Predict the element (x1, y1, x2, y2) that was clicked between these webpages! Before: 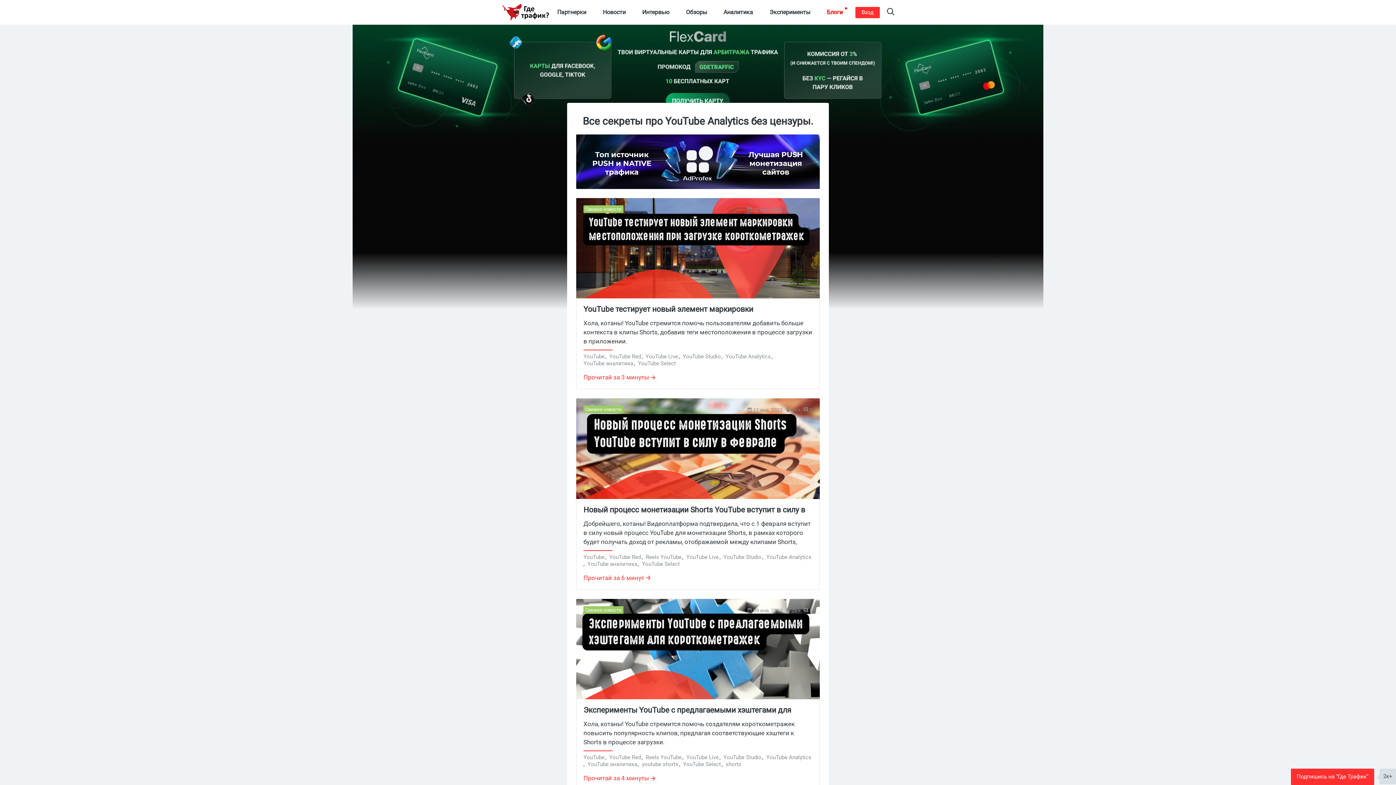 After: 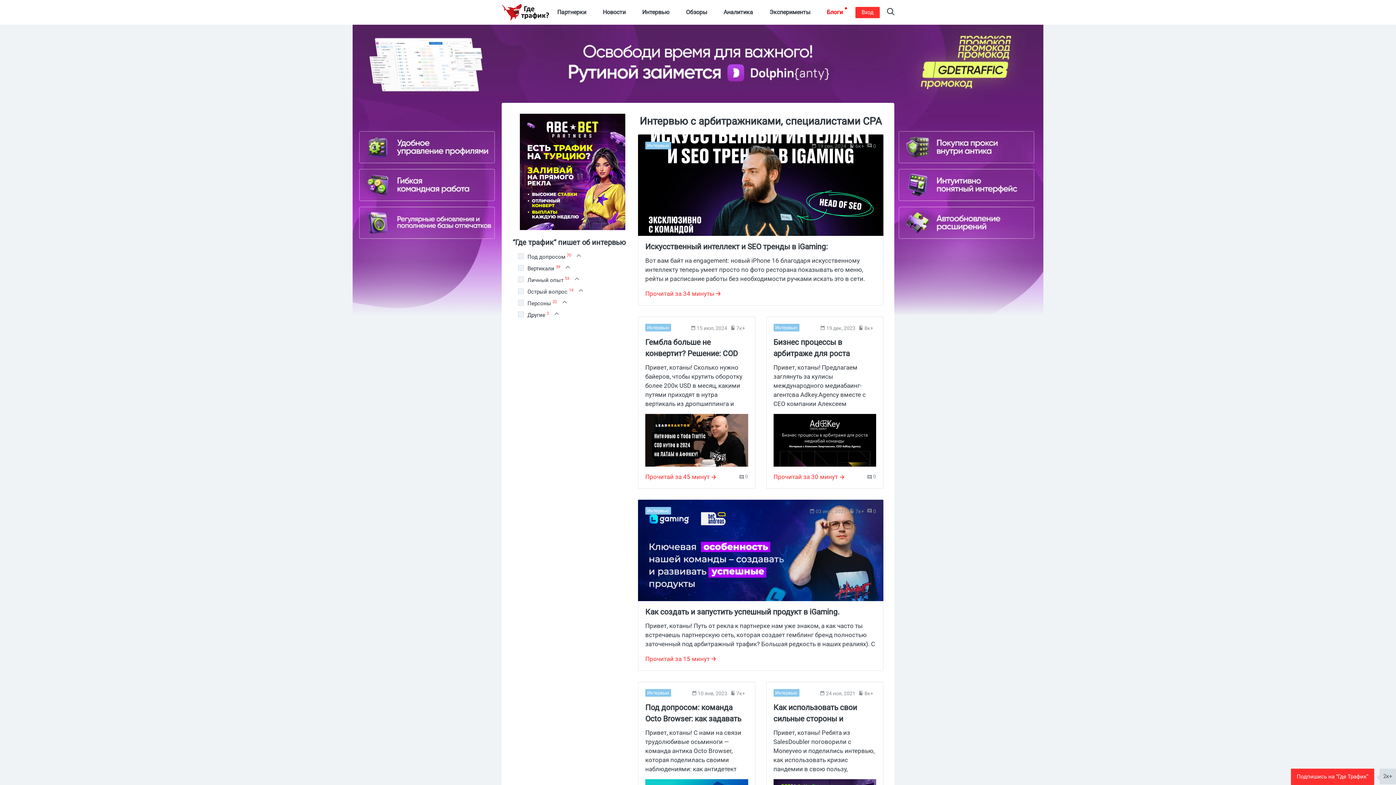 Action: label: Интервью bbox: (638, 5, 673, 19)